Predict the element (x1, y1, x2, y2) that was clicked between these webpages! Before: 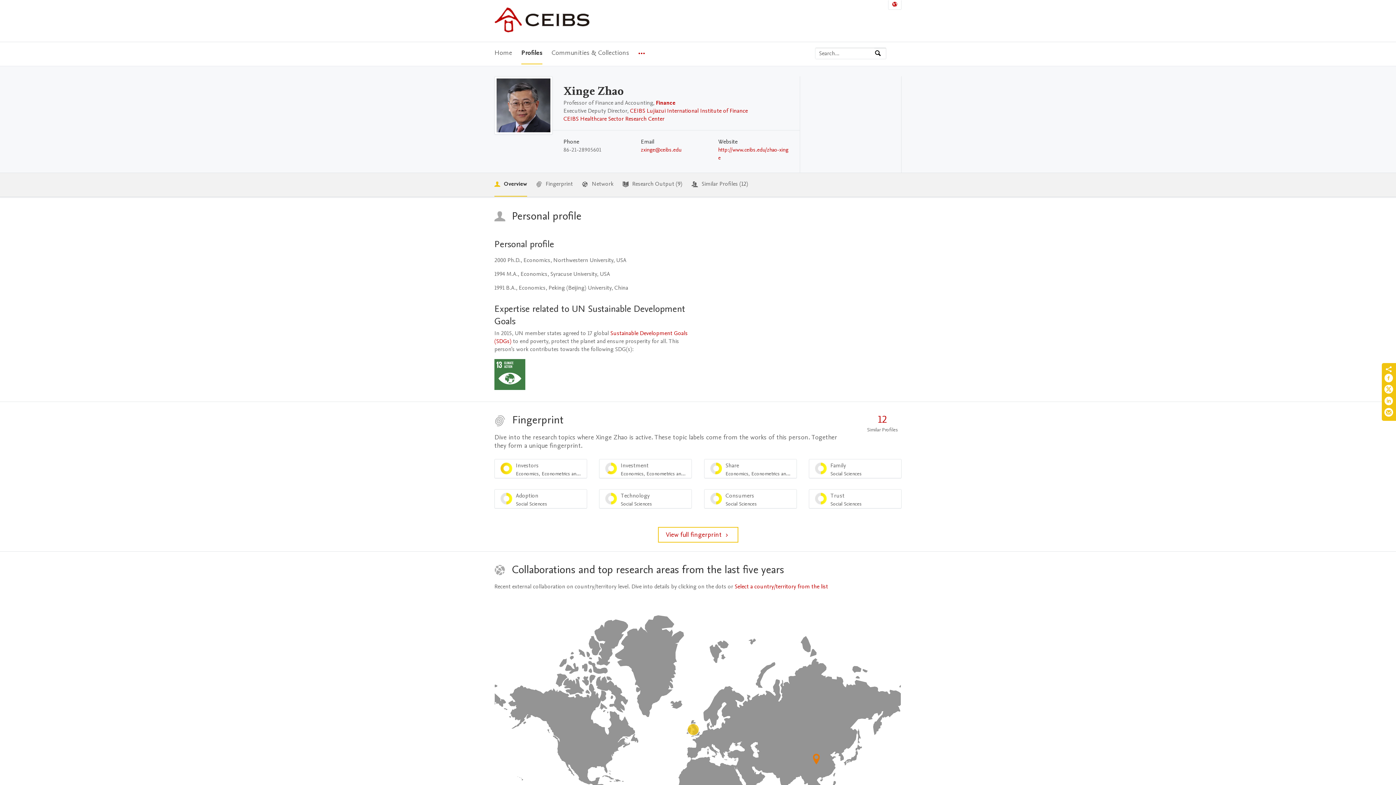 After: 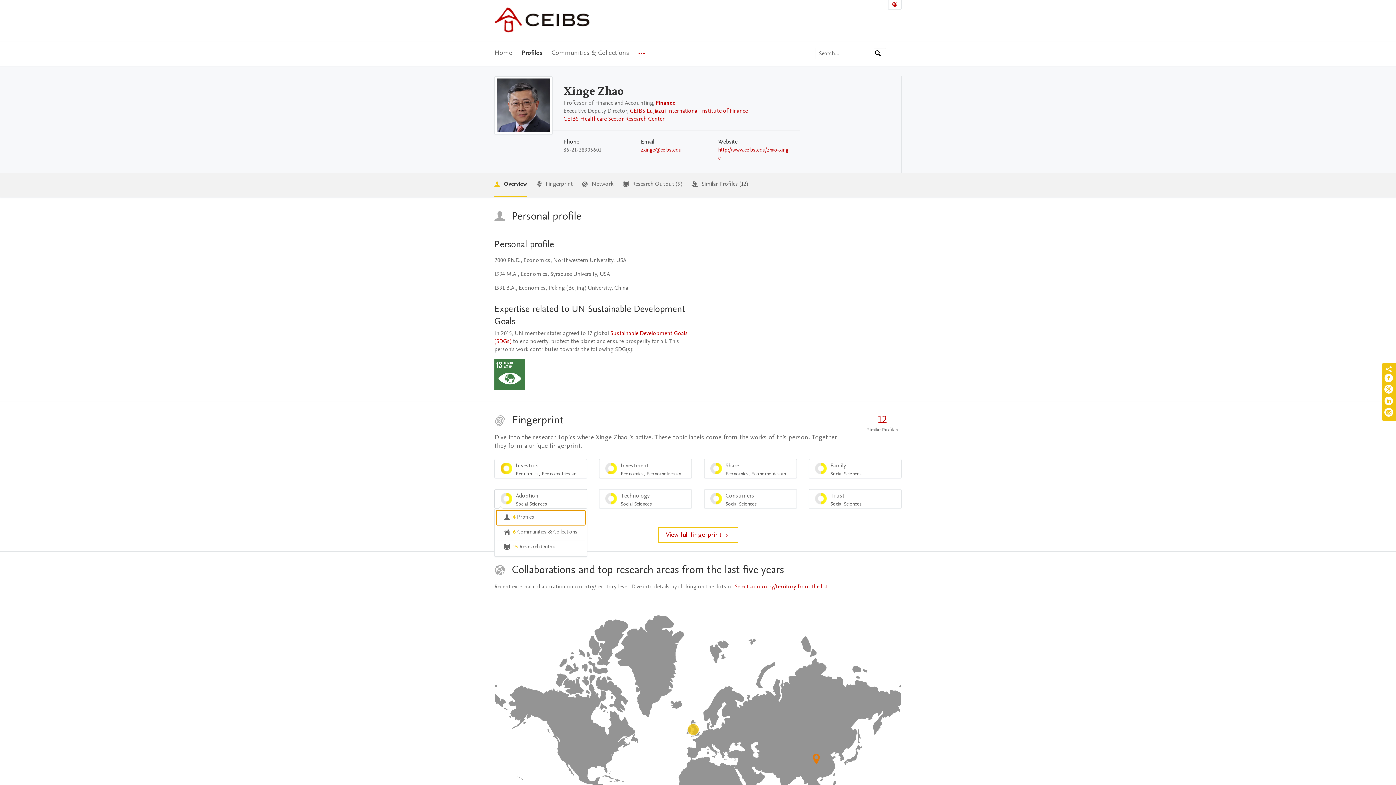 Action: label: Adoption
Social Sciences
50% bbox: (494, 489, 587, 508)